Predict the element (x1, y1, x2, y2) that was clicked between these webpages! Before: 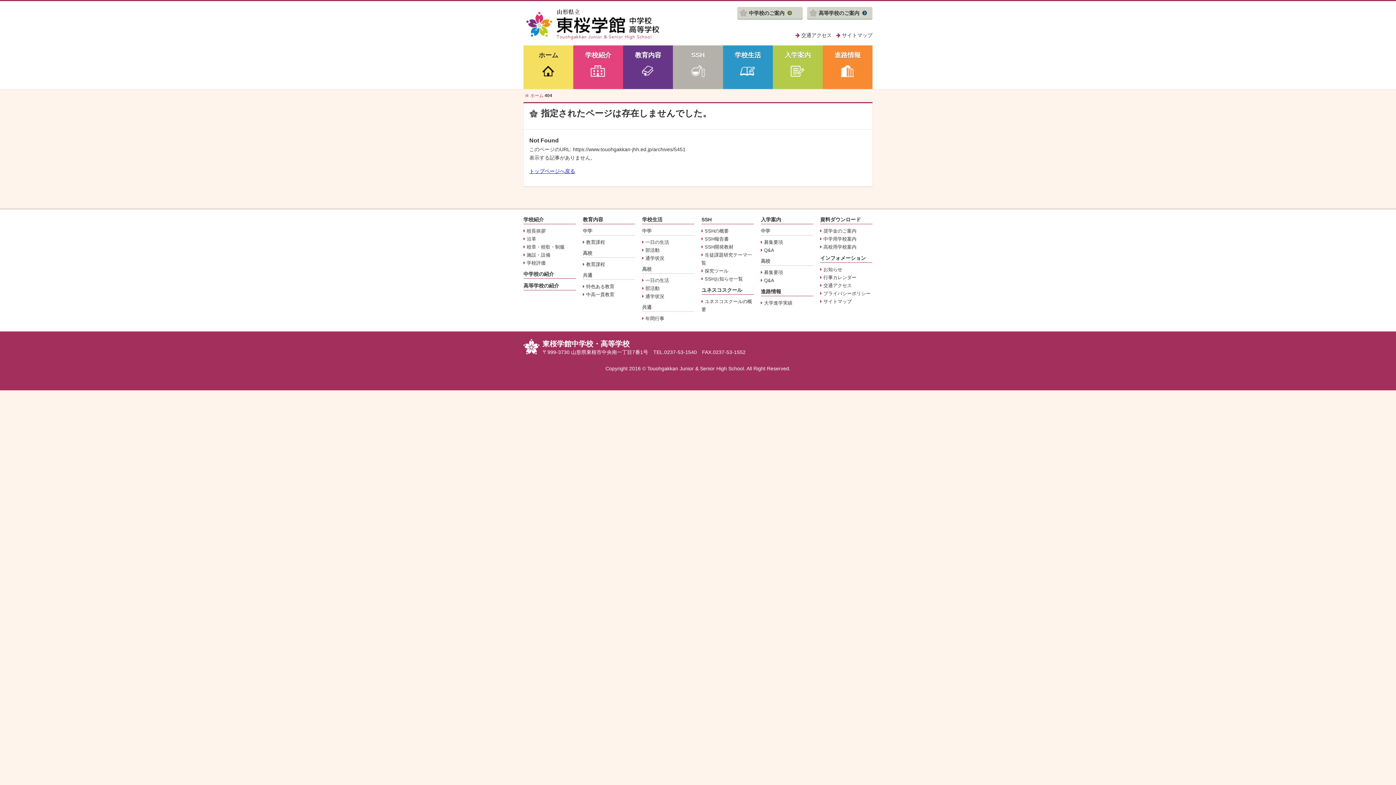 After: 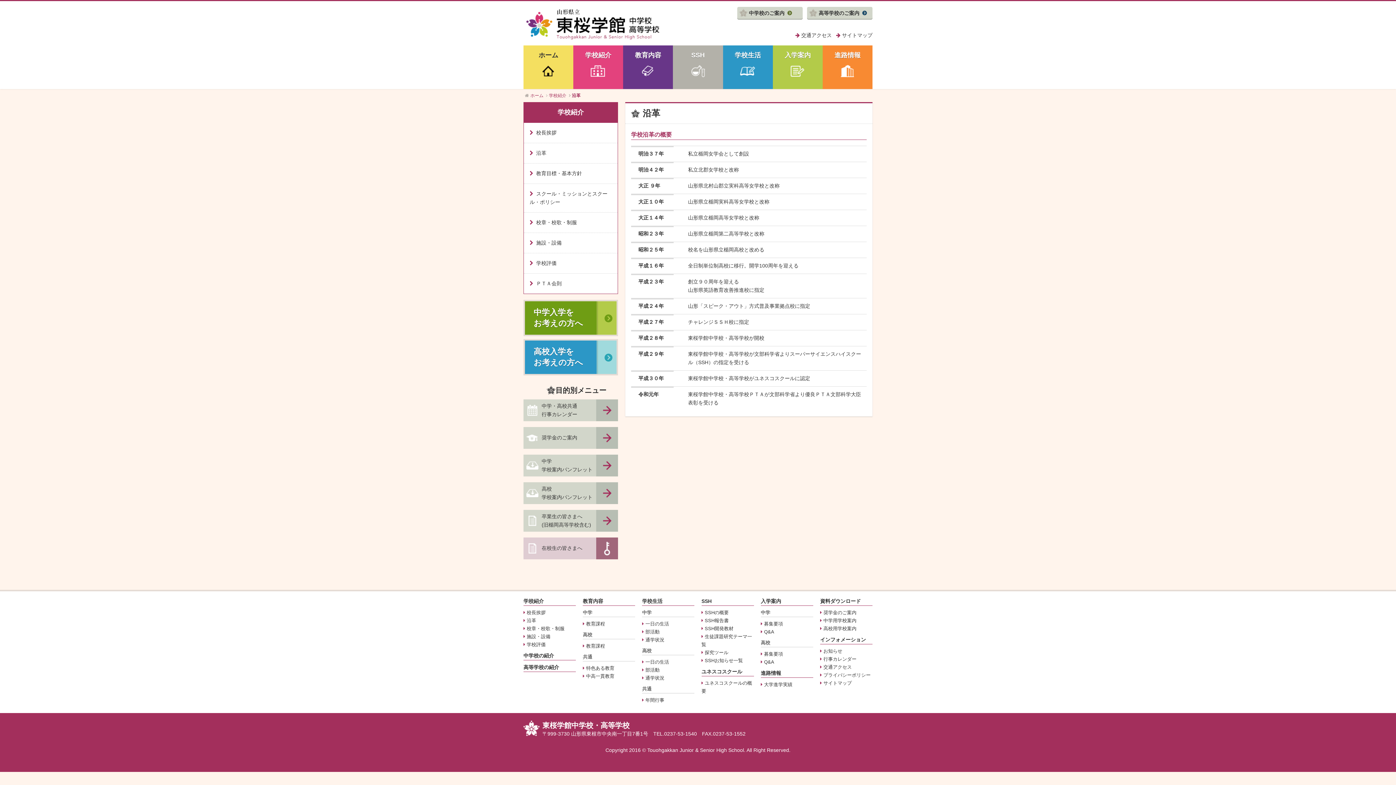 Action: bbox: (523, 236, 536, 241) label: 沿革